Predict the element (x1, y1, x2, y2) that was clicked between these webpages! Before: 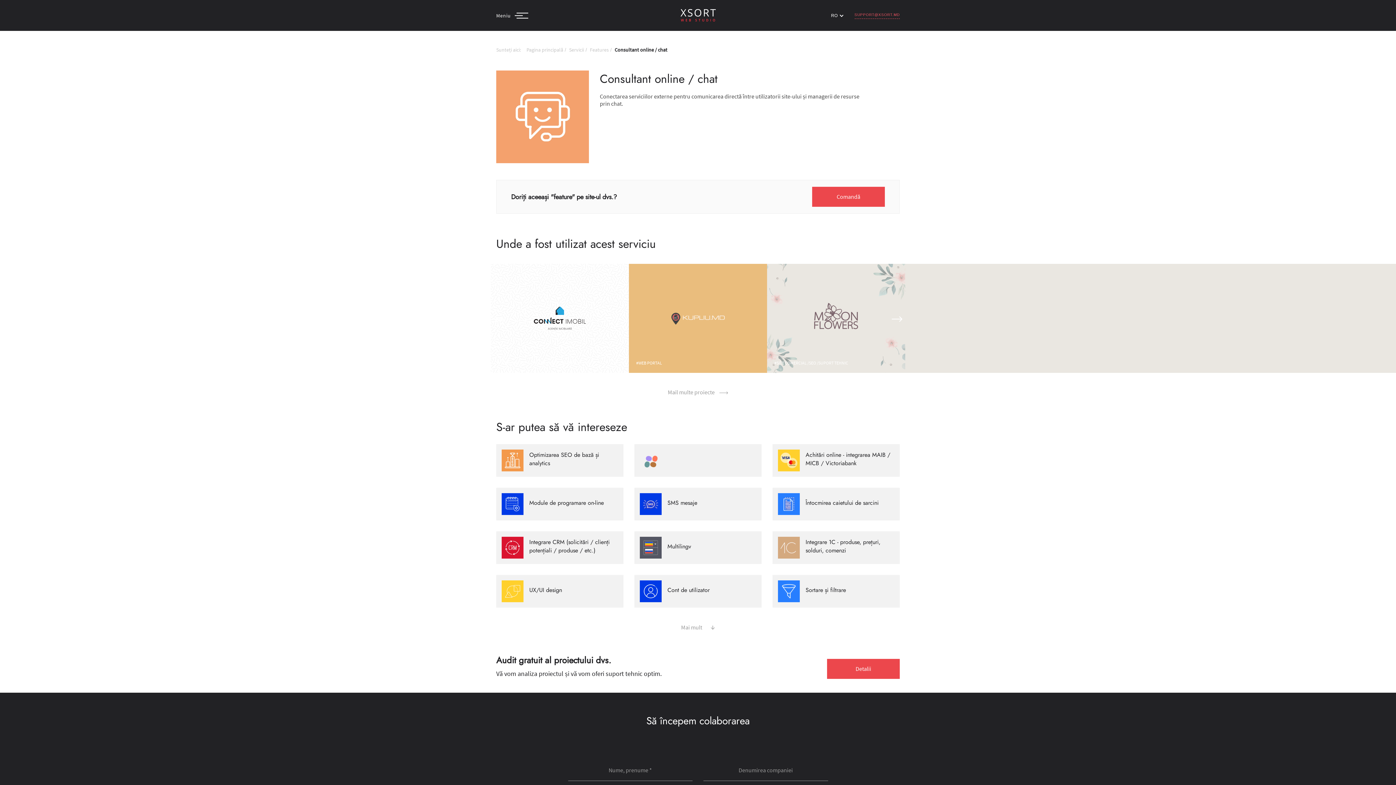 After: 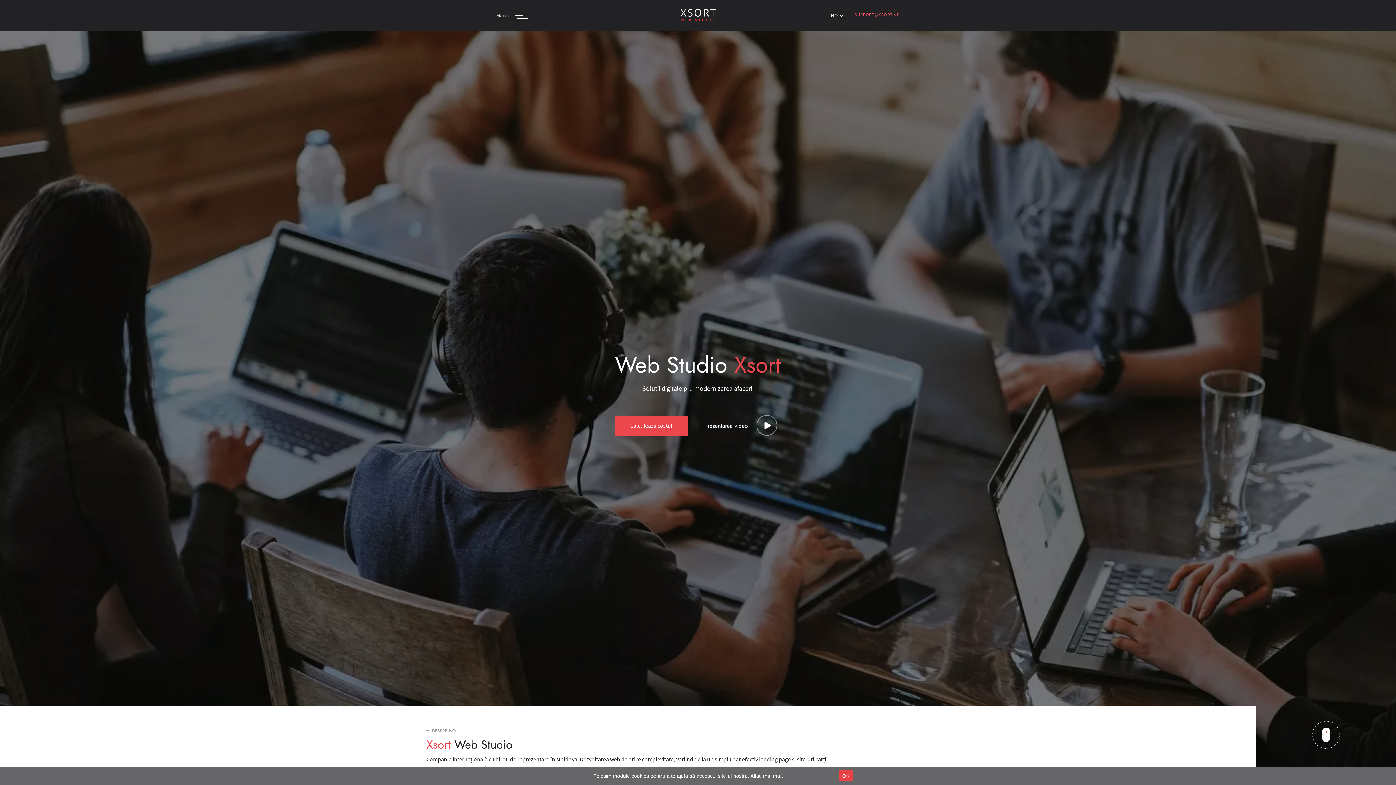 Action: label: Pagina principală bbox: (526, 46, 563, 53)